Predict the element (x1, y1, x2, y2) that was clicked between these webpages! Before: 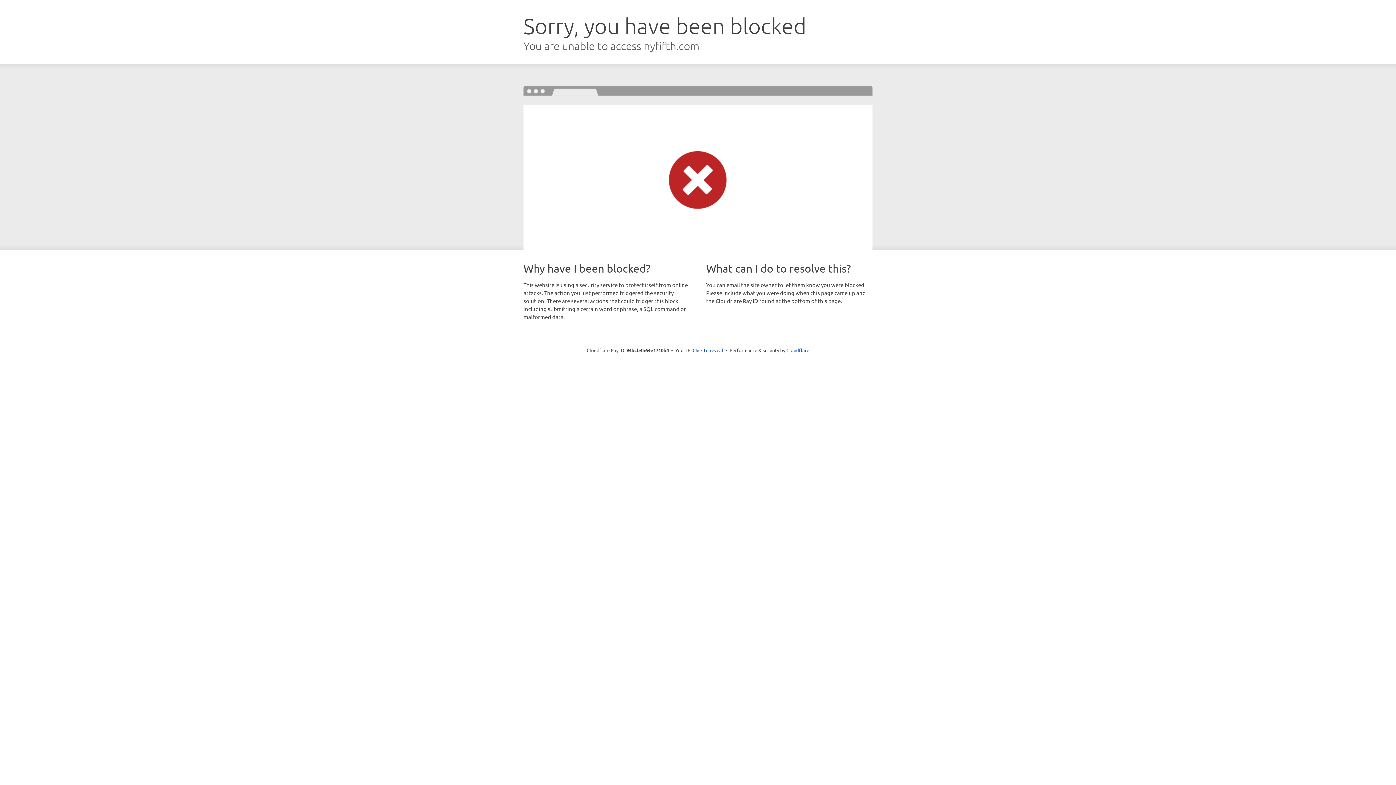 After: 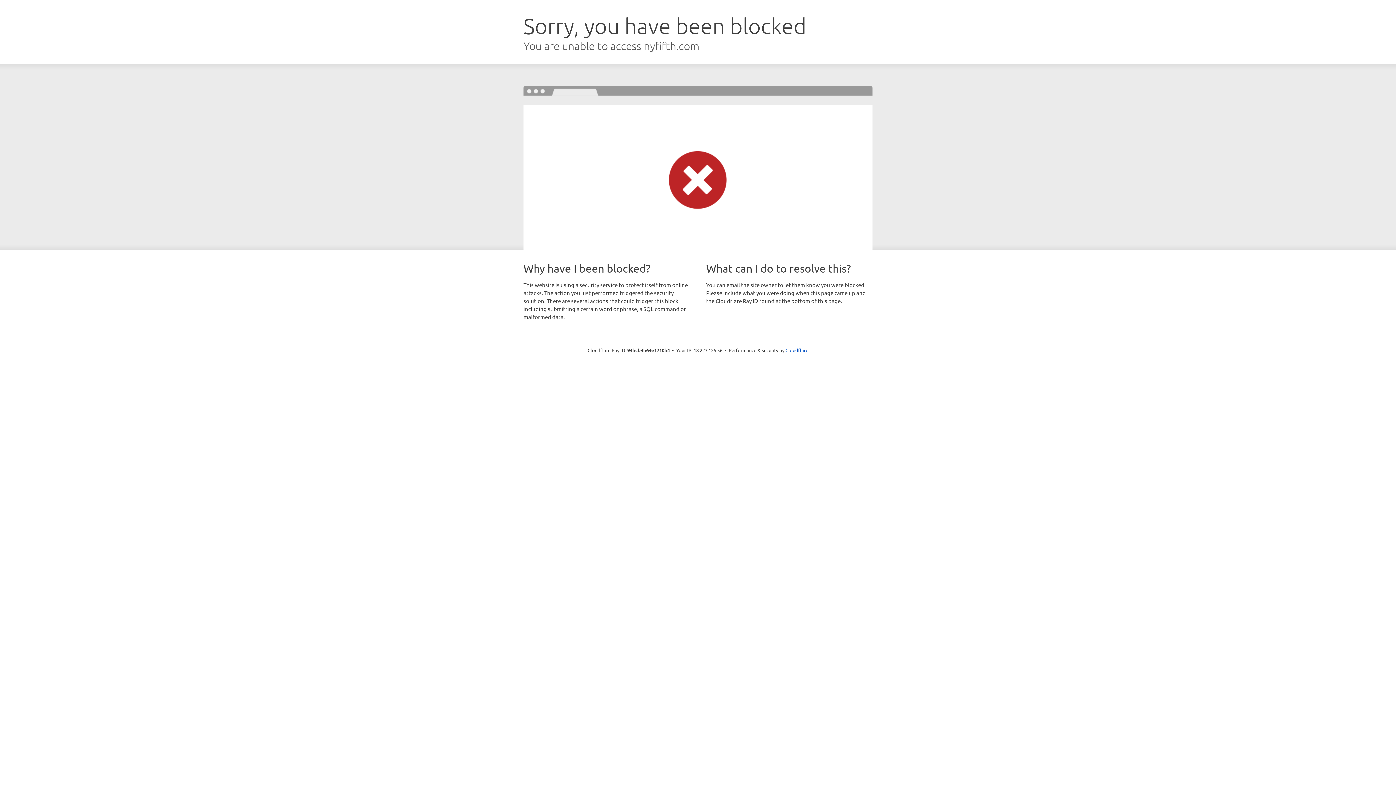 Action: label: Click to reveal bbox: (692, 346, 723, 353)